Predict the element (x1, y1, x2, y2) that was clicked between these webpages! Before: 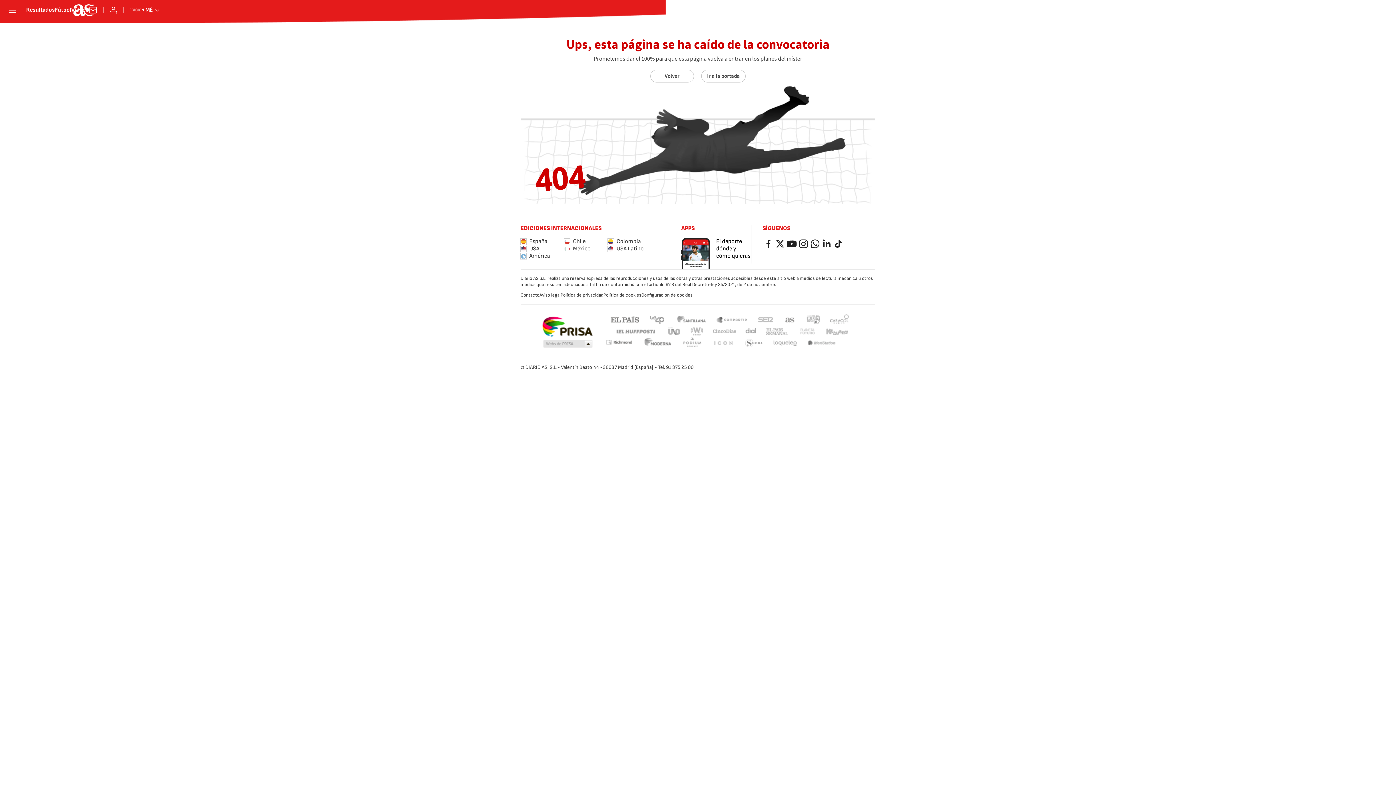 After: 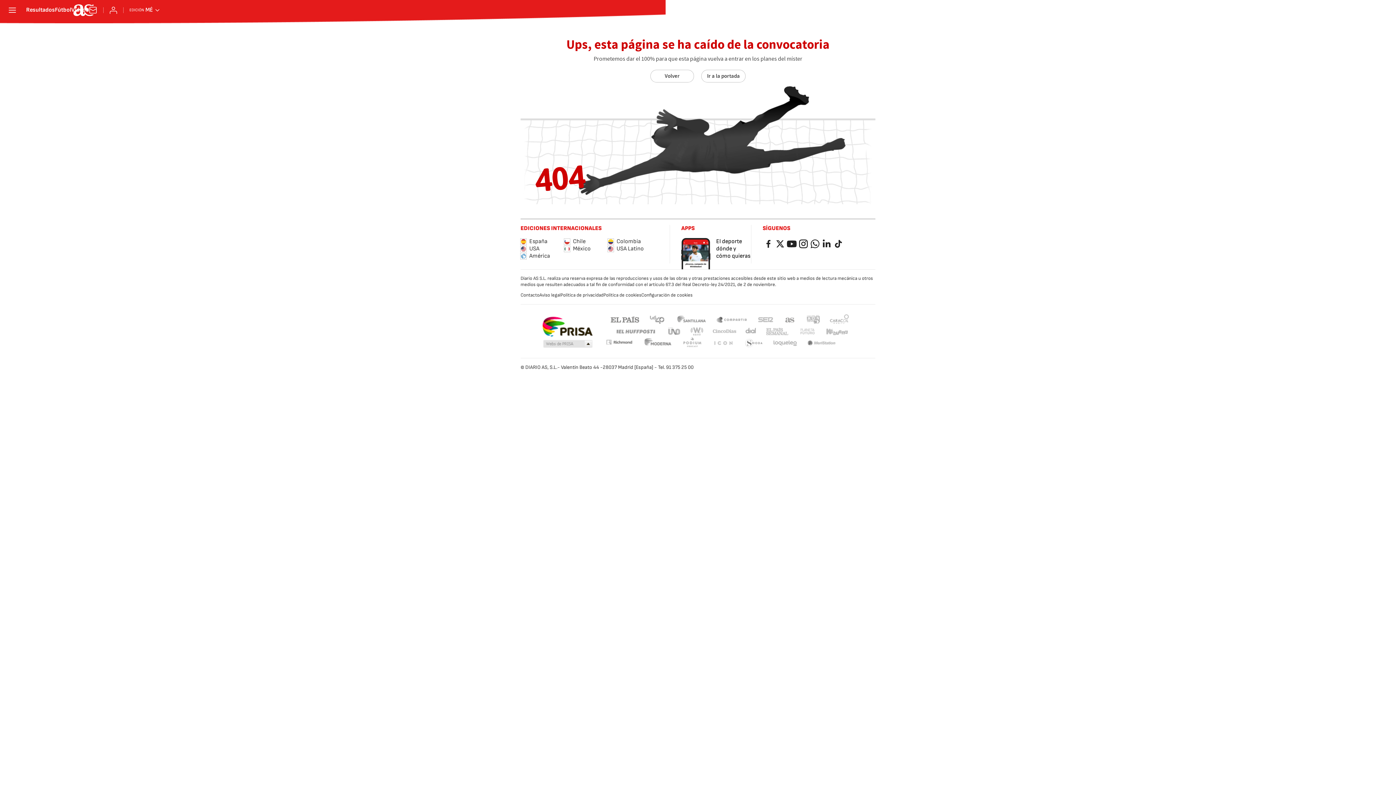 Action: label: Política de privacidad bbox: (560, 292, 603, 298)